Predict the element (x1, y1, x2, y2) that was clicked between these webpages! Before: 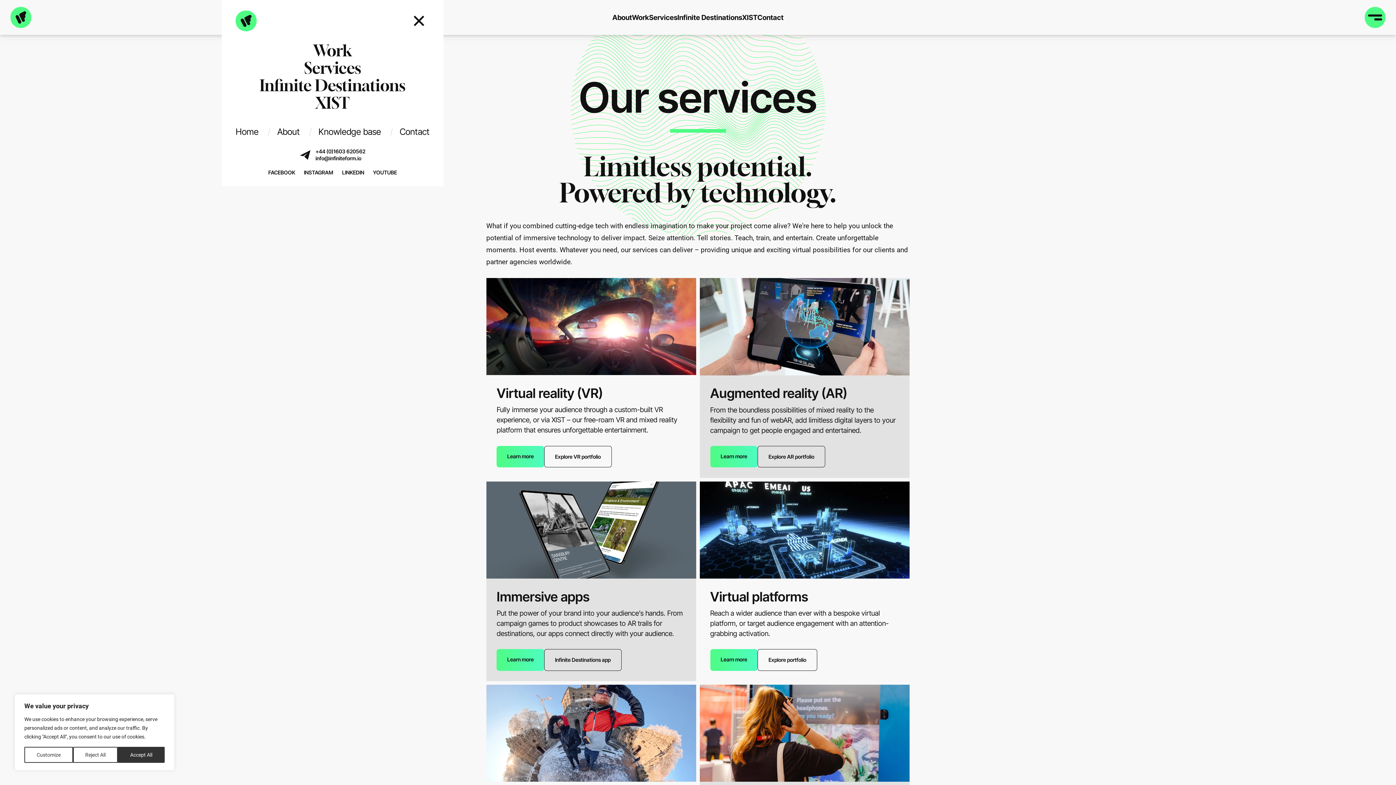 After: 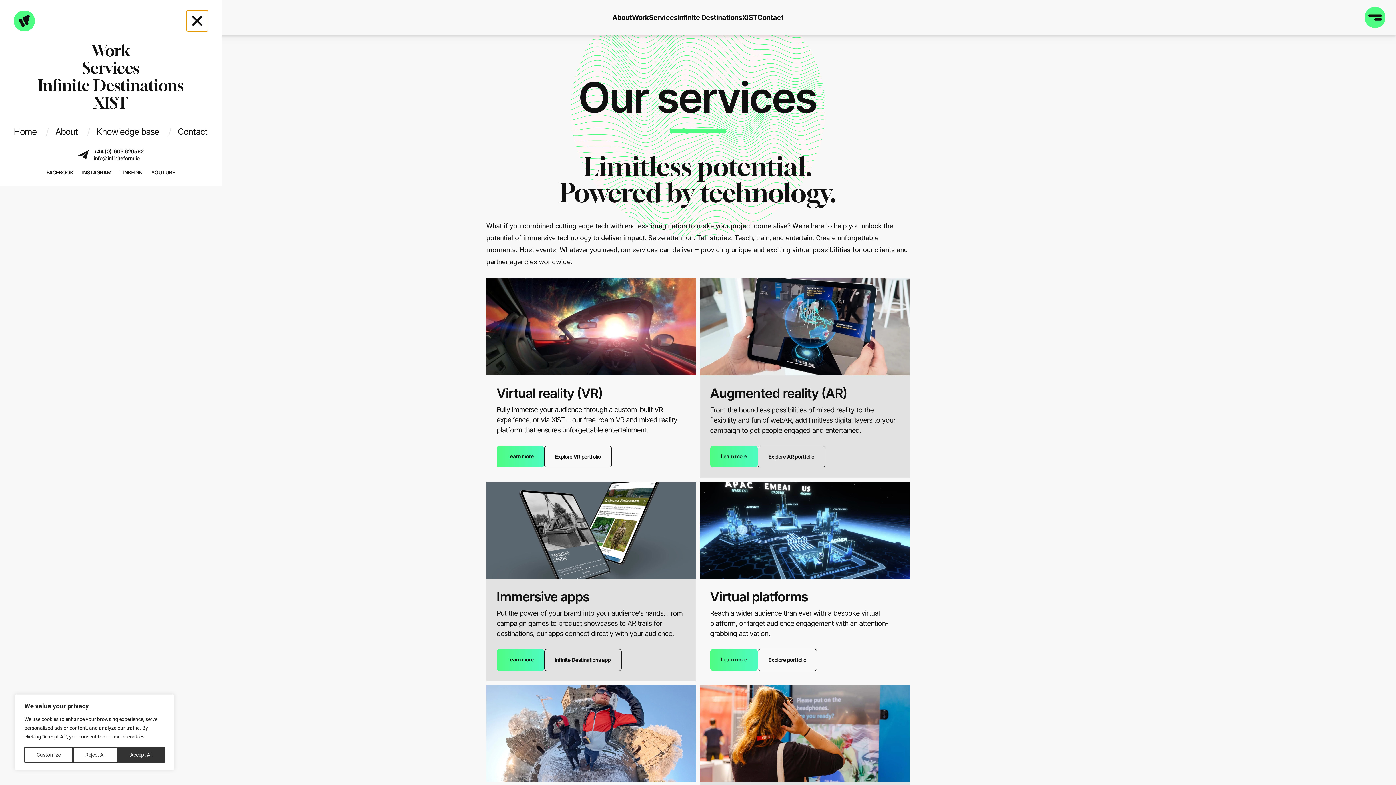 Action: bbox: (408, 10, 429, 31)